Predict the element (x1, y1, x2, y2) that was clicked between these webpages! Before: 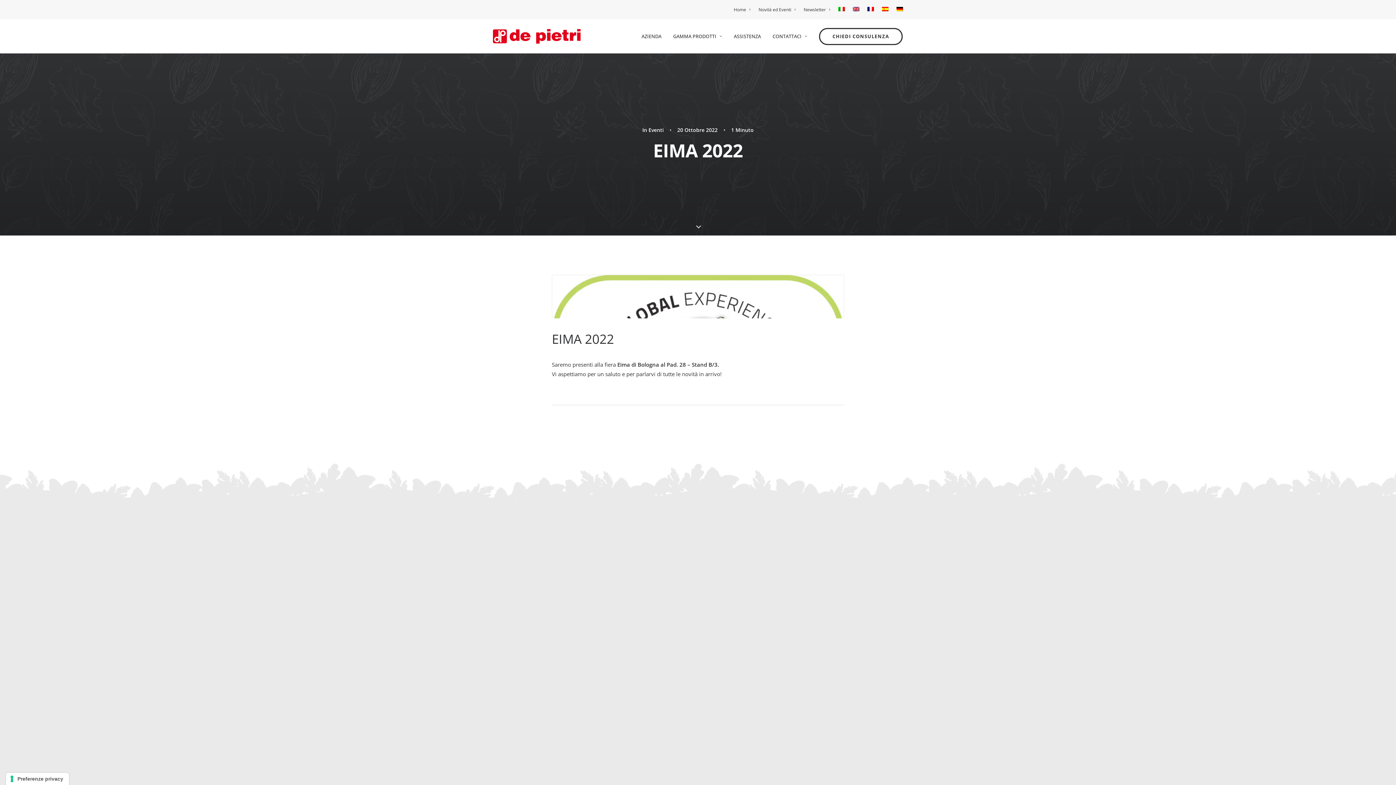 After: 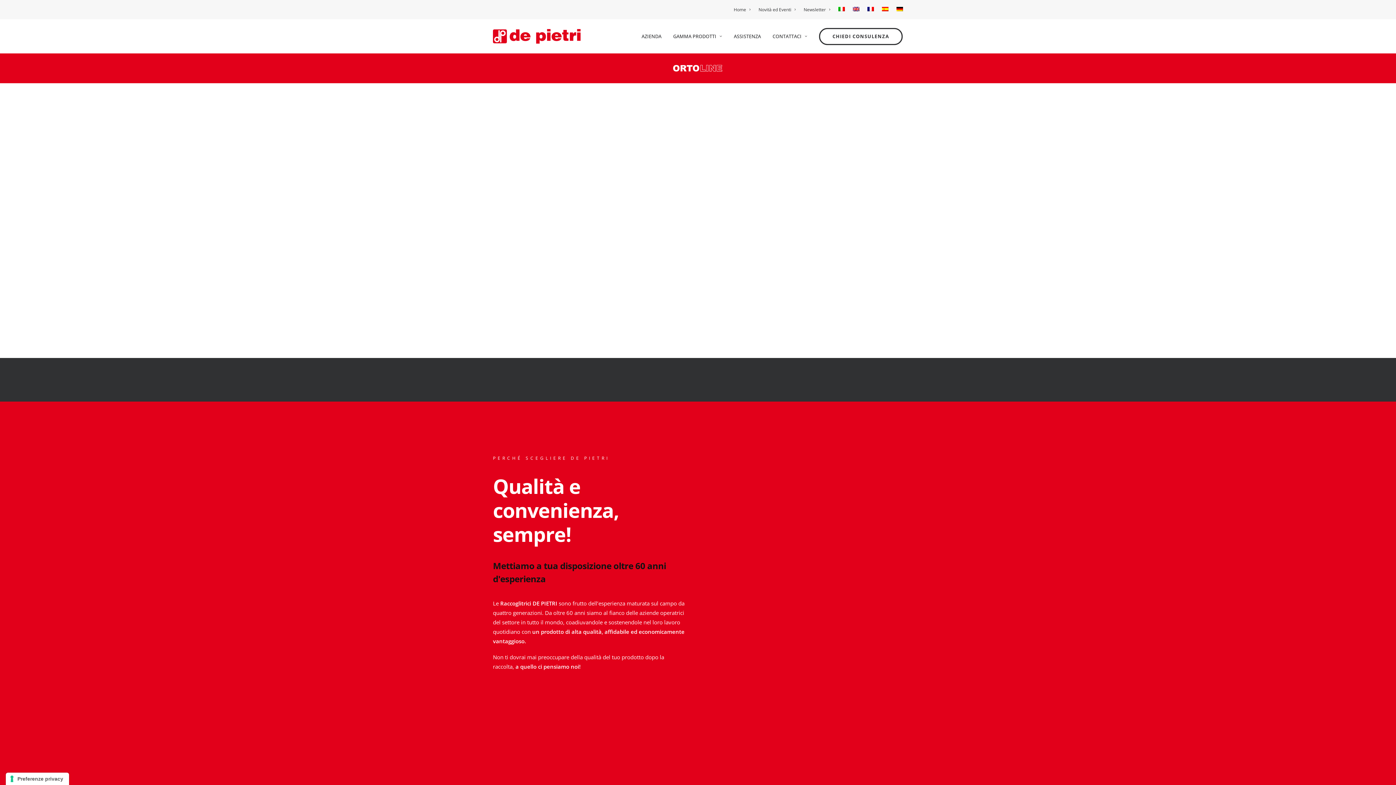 Action: bbox: (772, 748, 817, 756) label: Raccoglitrici ortica